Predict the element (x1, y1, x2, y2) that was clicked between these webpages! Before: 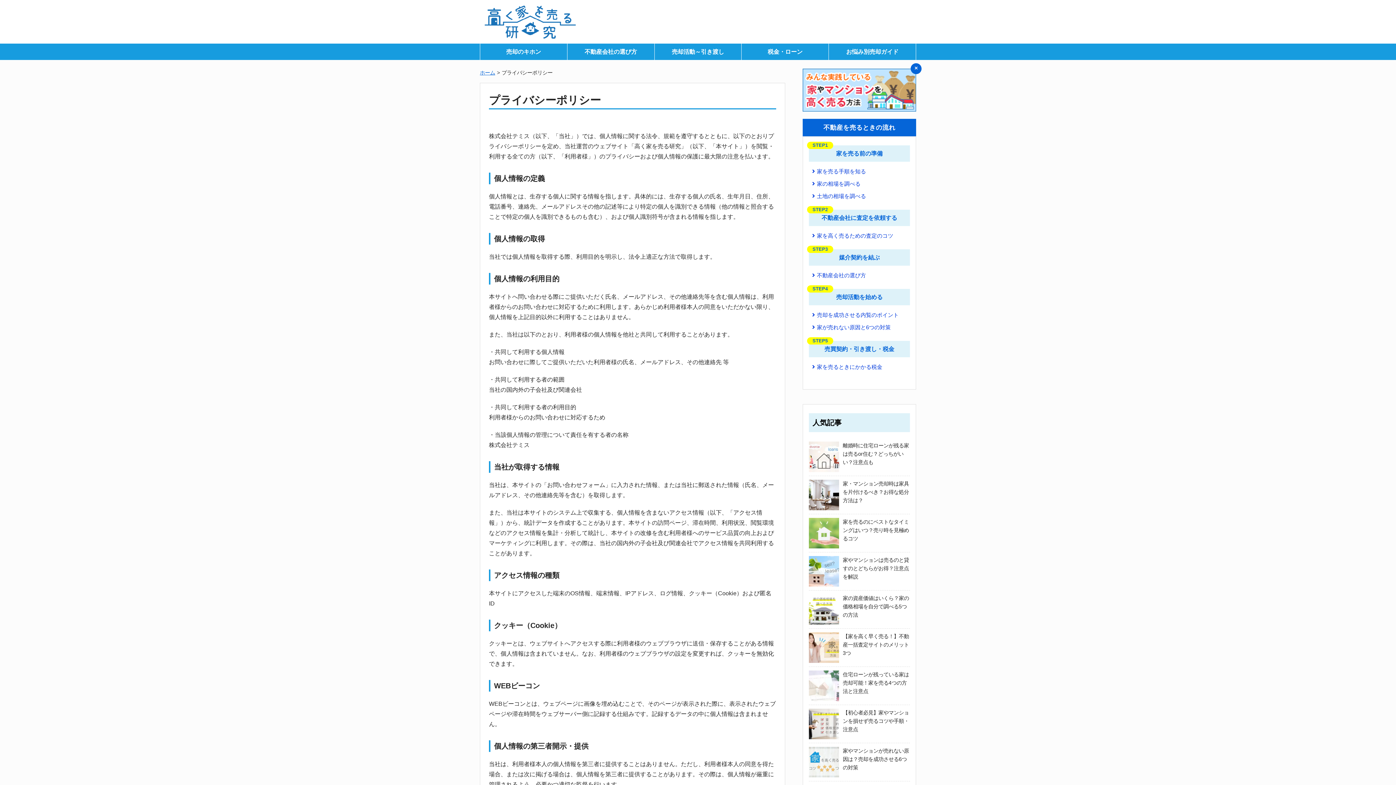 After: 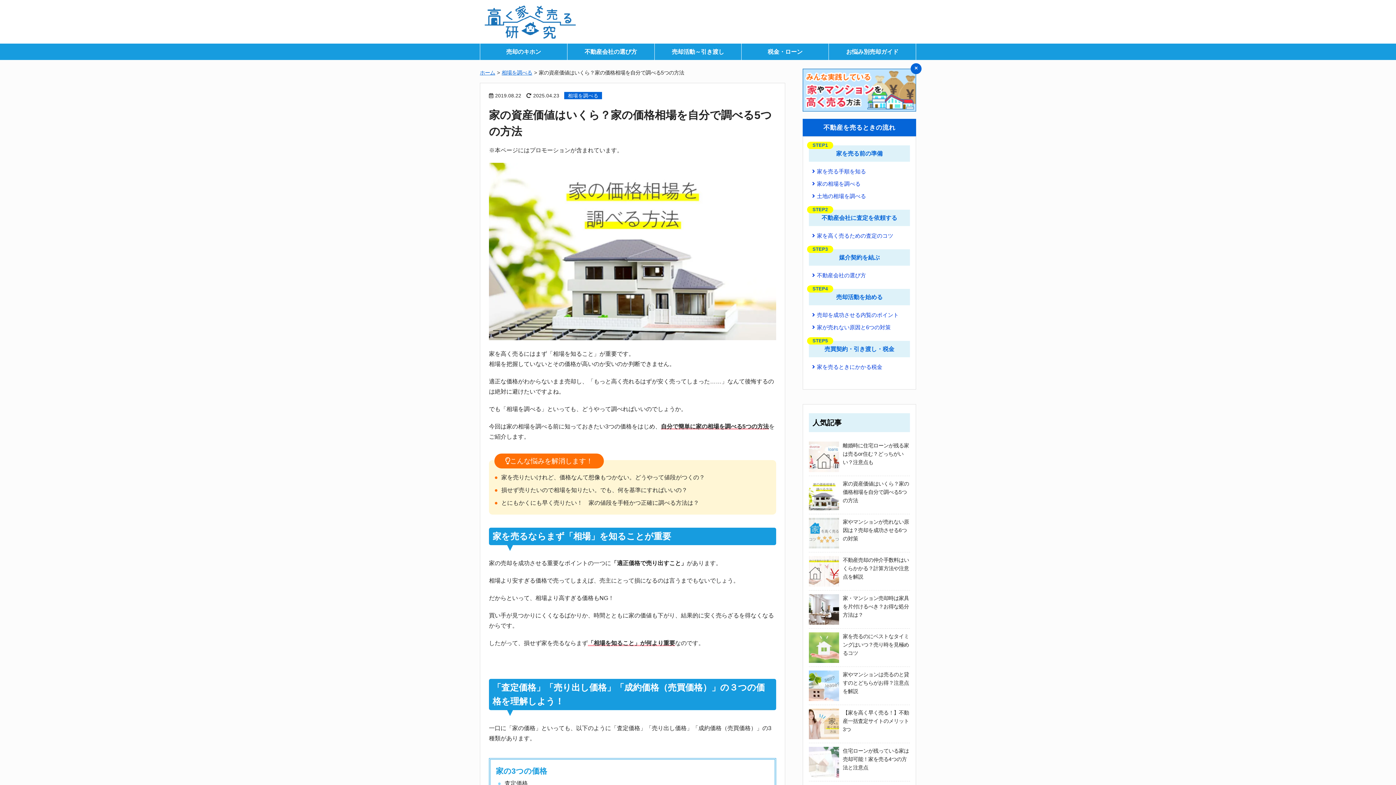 Action: bbox: (809, 590, 910, 628) label: 家の資産価値はいくら？家の価格相場を自分で調べる5つの方法